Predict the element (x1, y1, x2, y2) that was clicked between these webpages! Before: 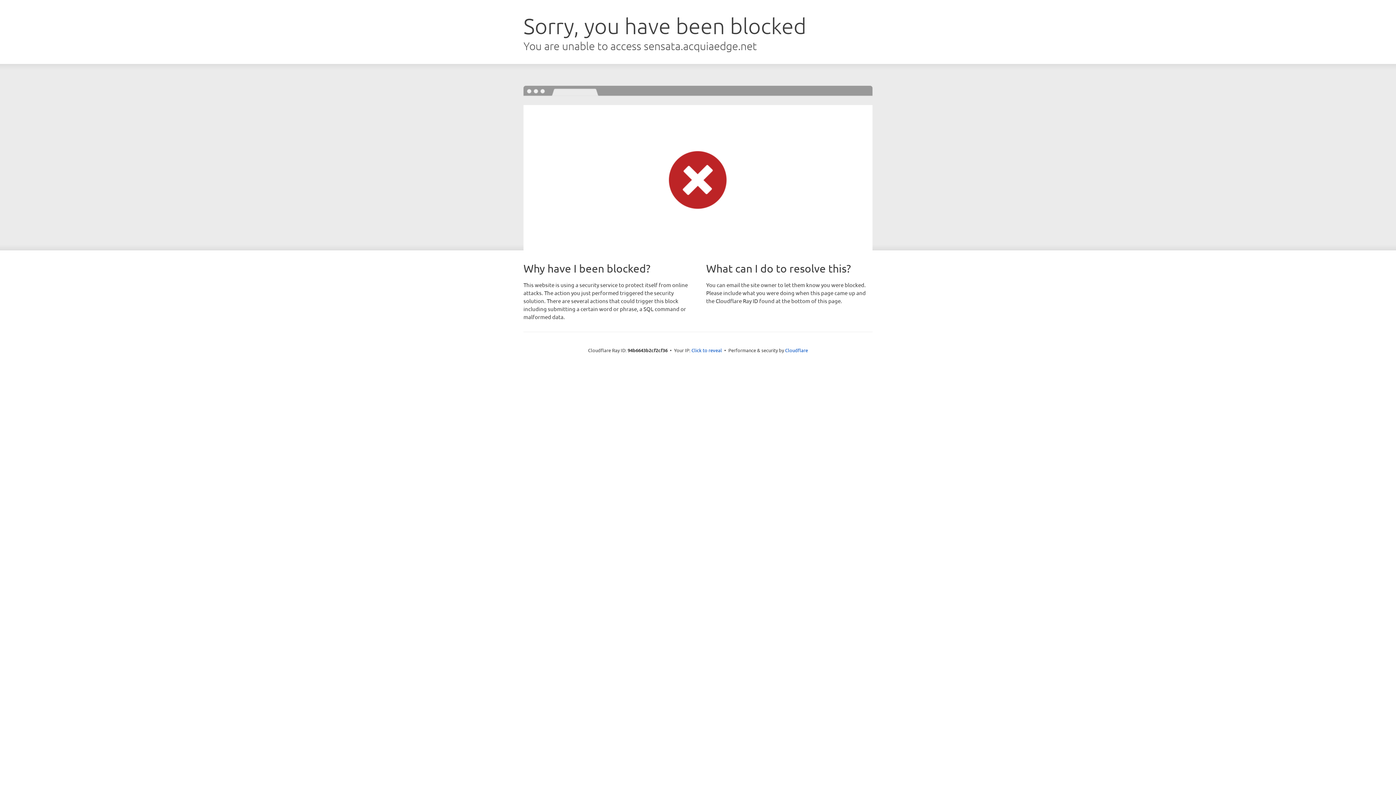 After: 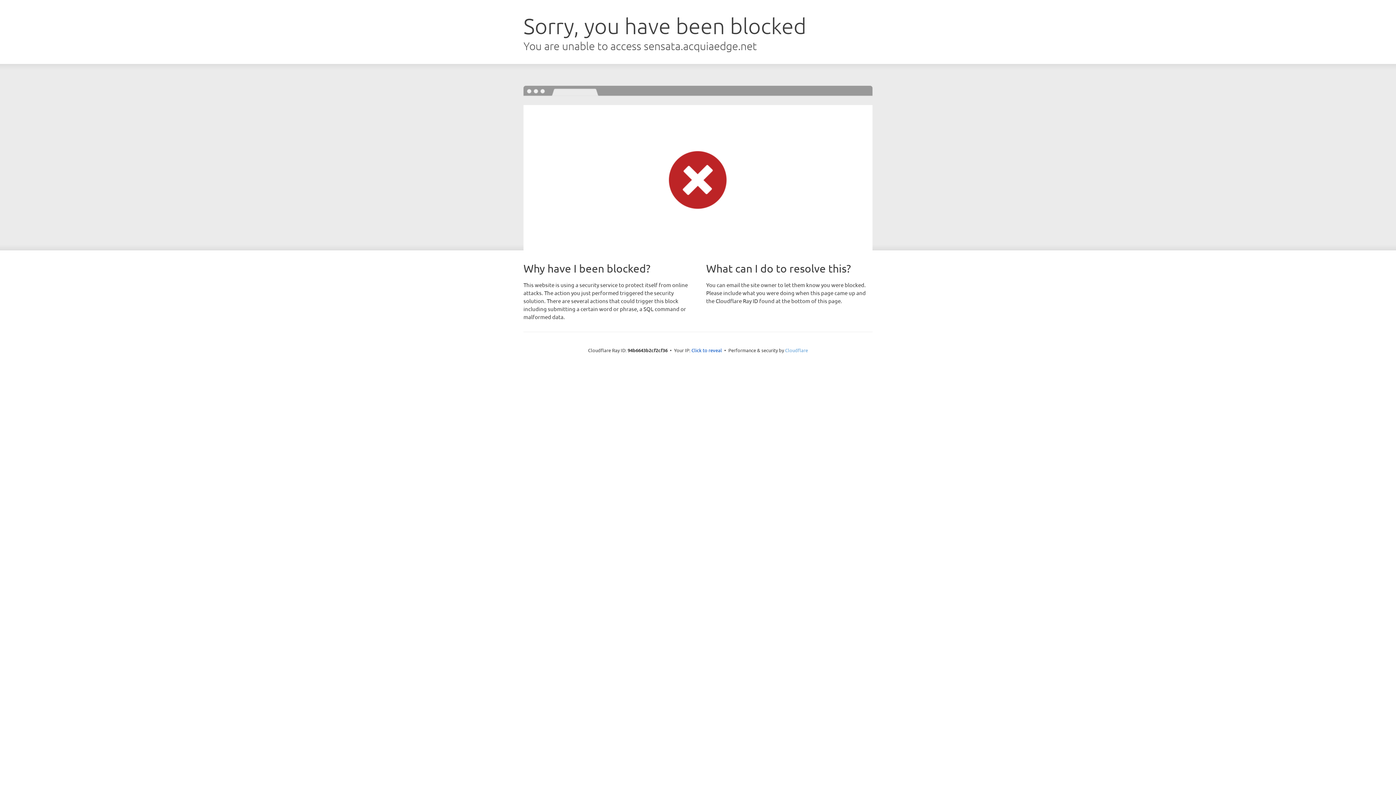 Action: bbox: (785, 347, 808, 353) label: Cloudflare